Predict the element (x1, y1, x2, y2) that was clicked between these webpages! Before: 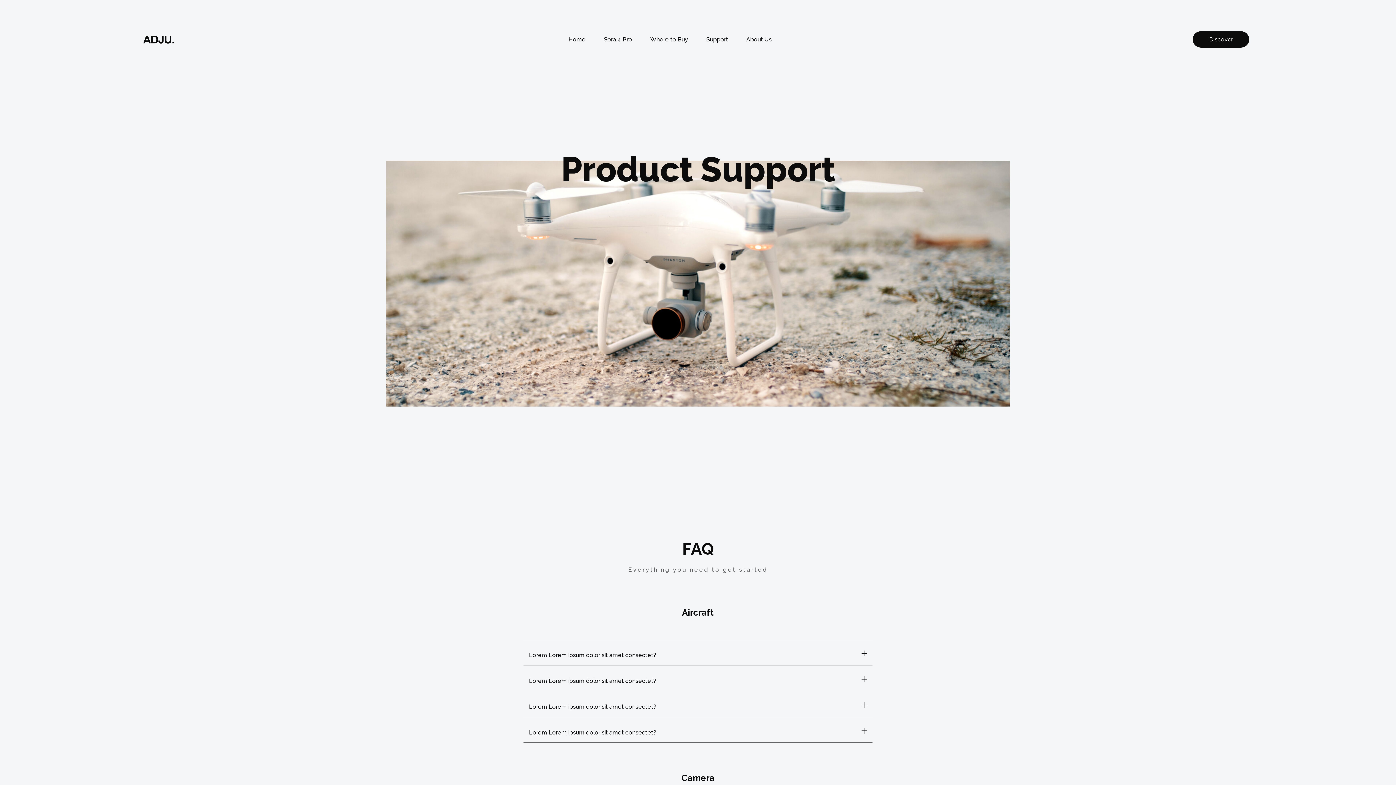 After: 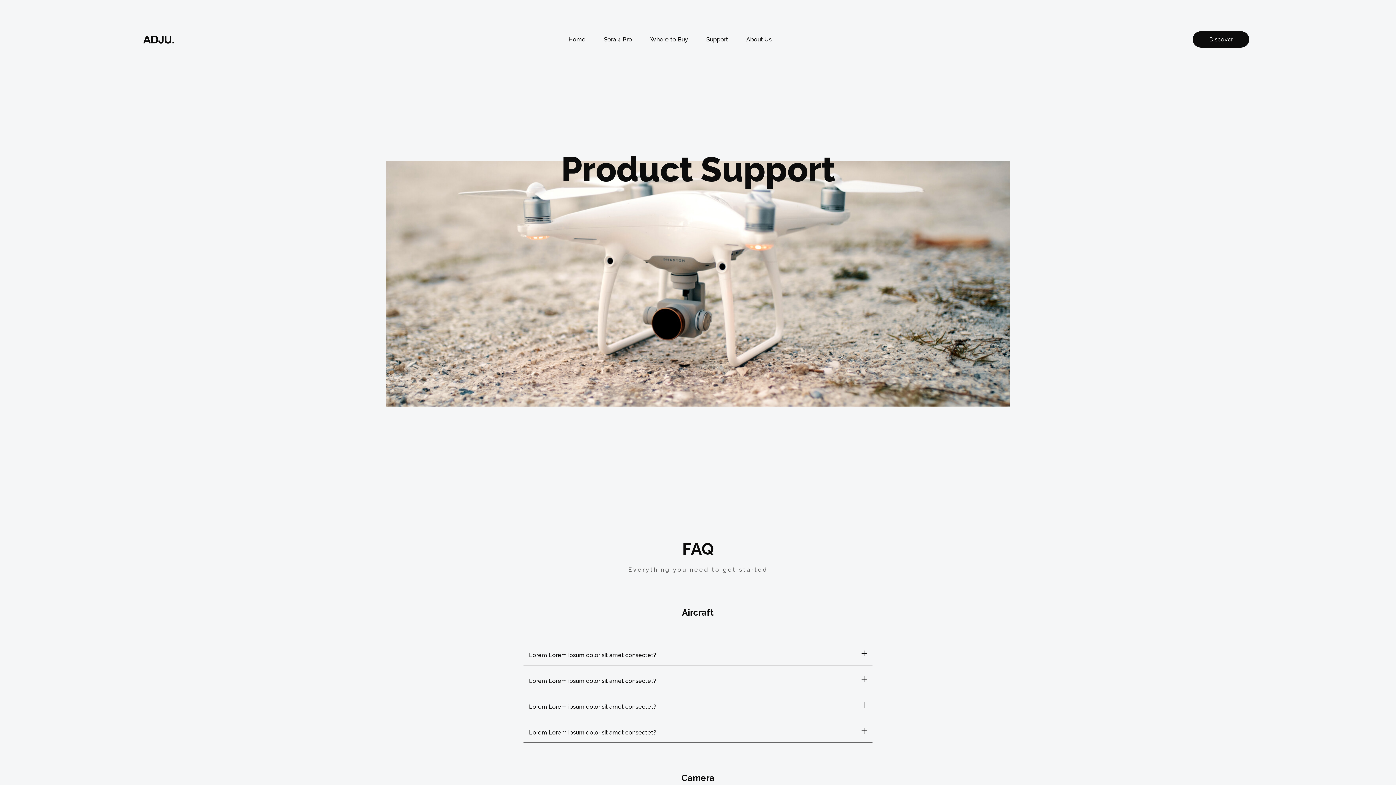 Action: label: Support bbox: (697, 30, 737, 48)